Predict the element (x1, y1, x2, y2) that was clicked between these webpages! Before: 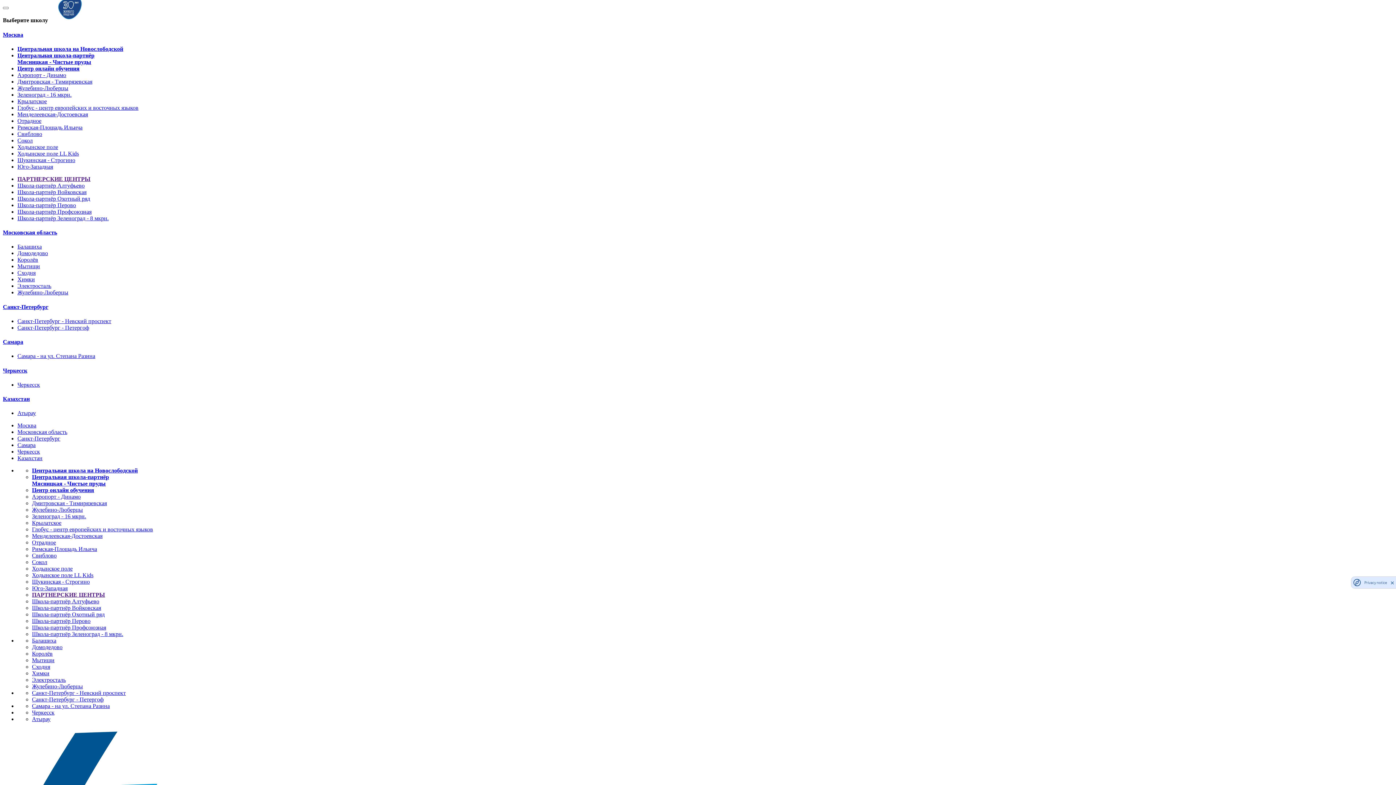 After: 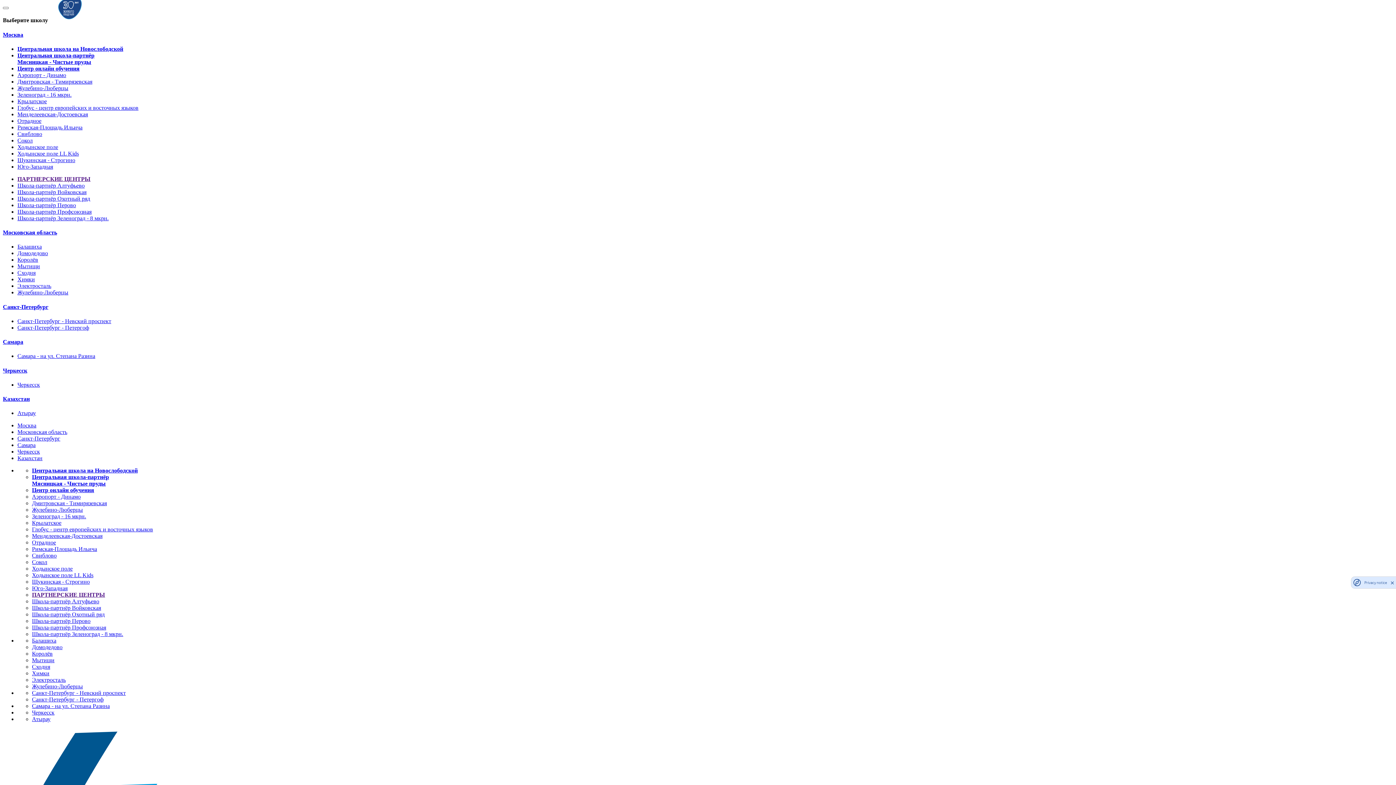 Action: bbox: (17, 130, 42, 137) label: Свиблово